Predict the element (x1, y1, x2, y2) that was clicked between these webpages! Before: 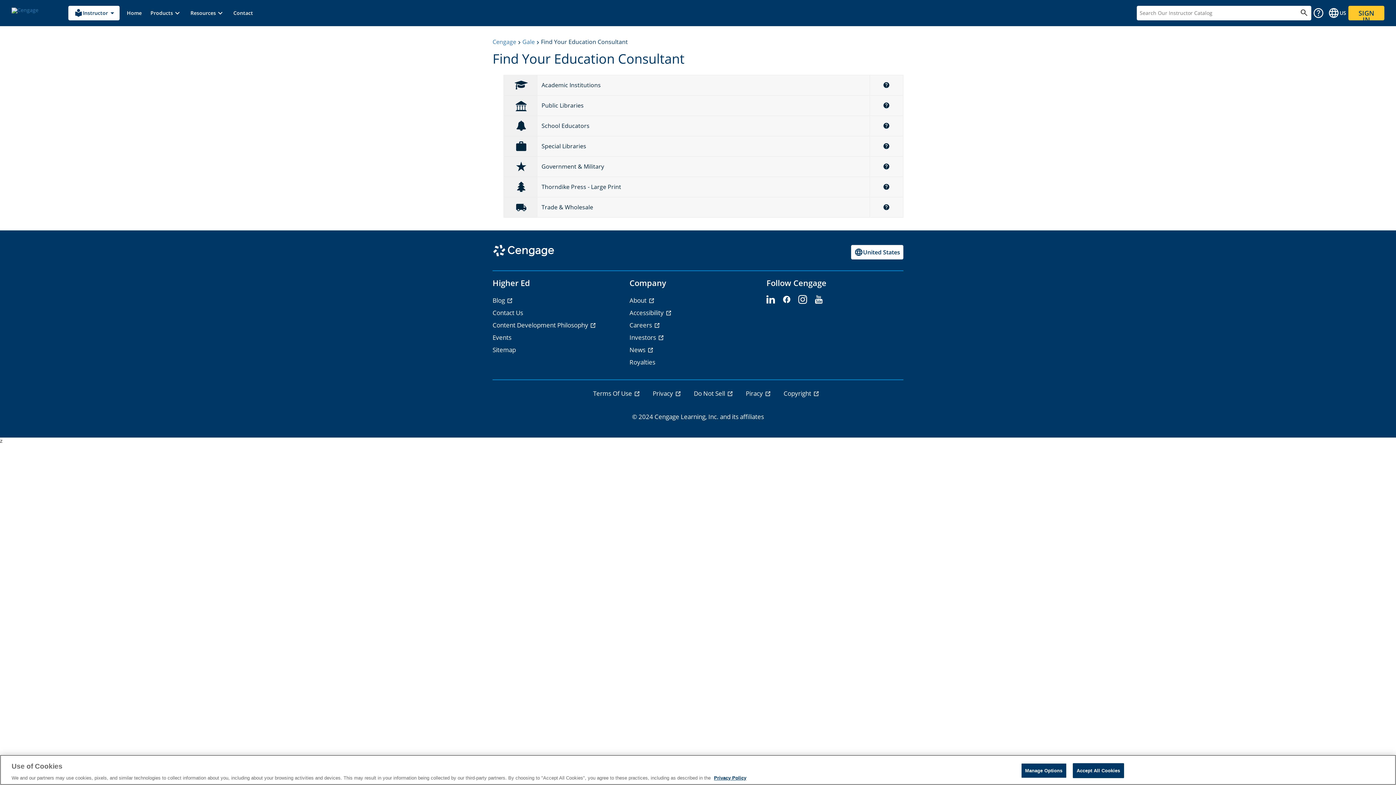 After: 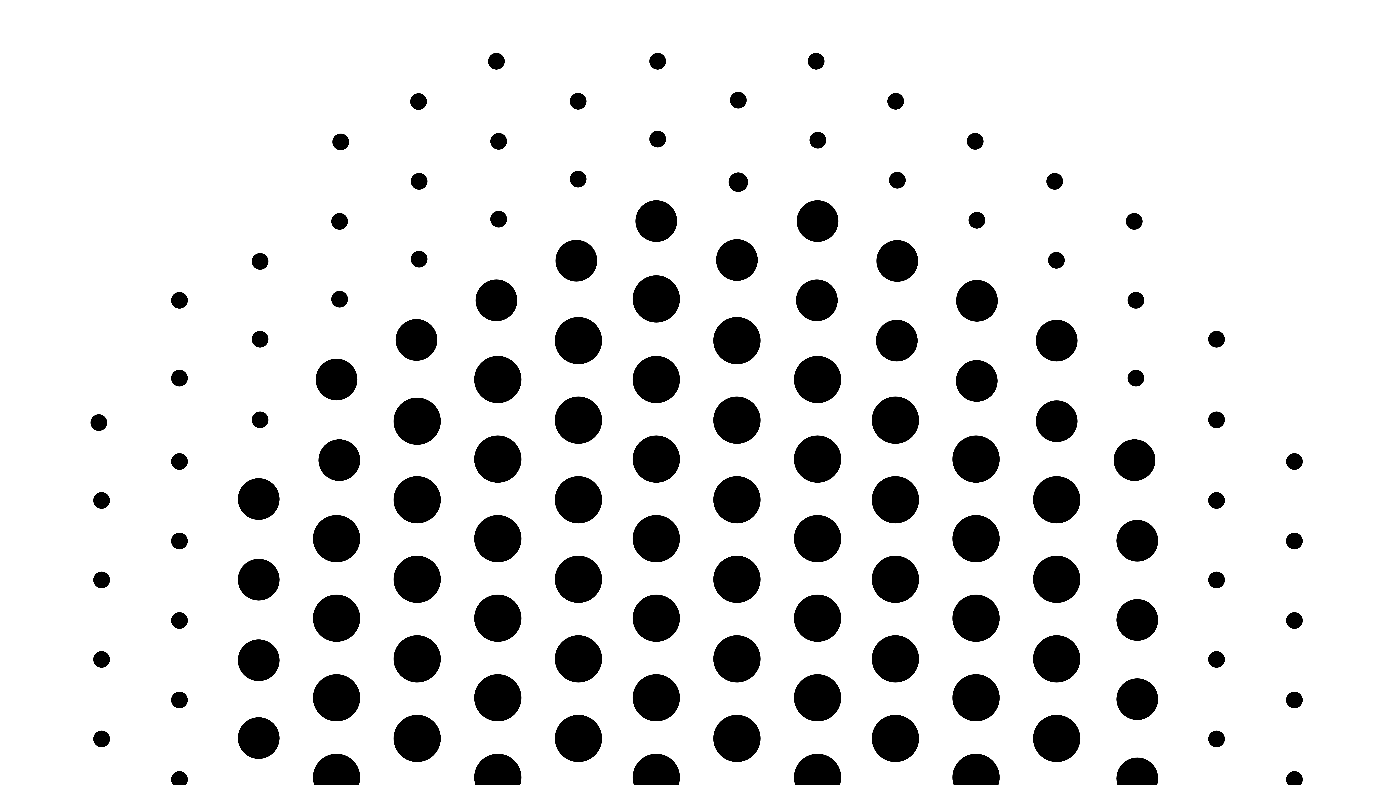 Action: bbox: (1348, 5, 1384, 20) label: SIGN IN